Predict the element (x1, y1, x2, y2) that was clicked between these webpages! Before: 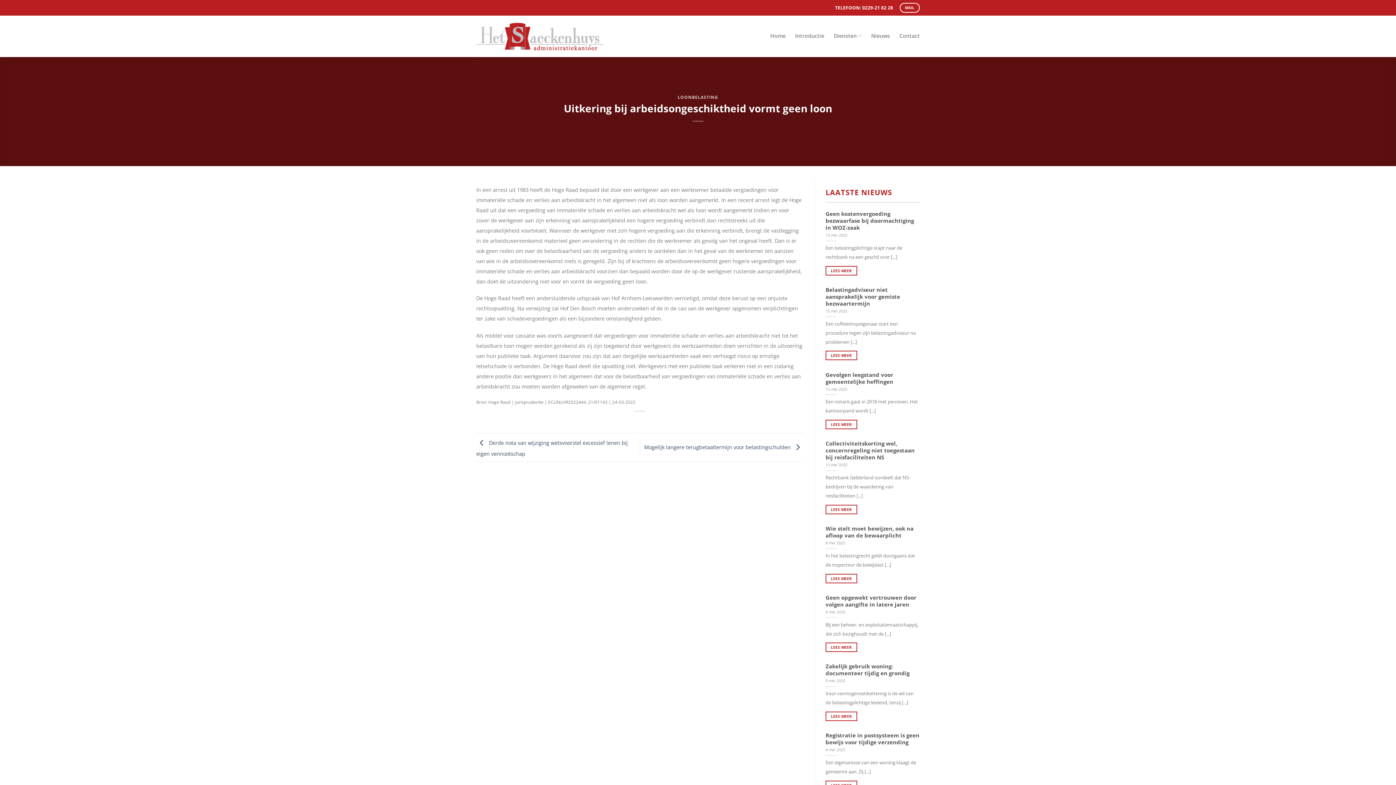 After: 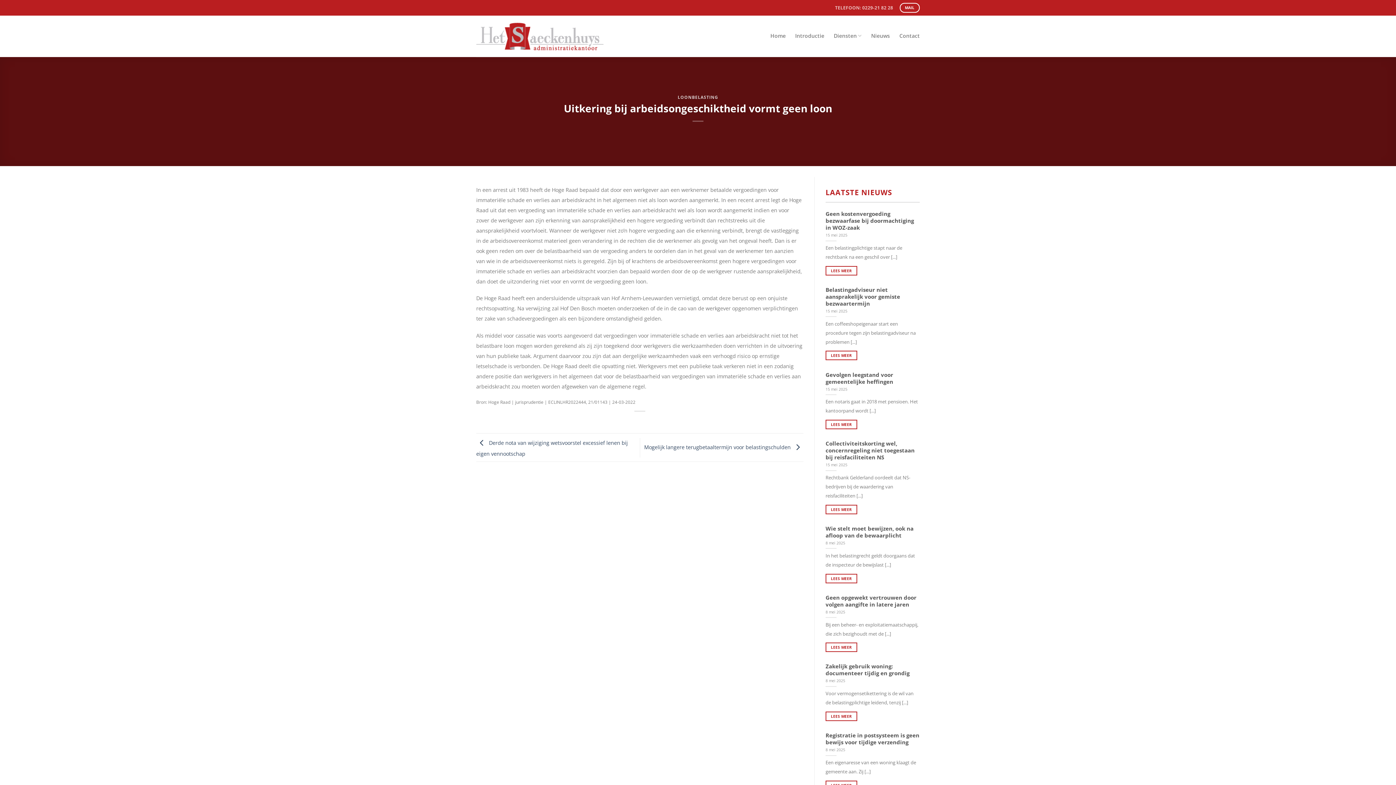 Action: label: TELEFOON: 0229-21 82 28 bbox: (834, 2, 894, 13)